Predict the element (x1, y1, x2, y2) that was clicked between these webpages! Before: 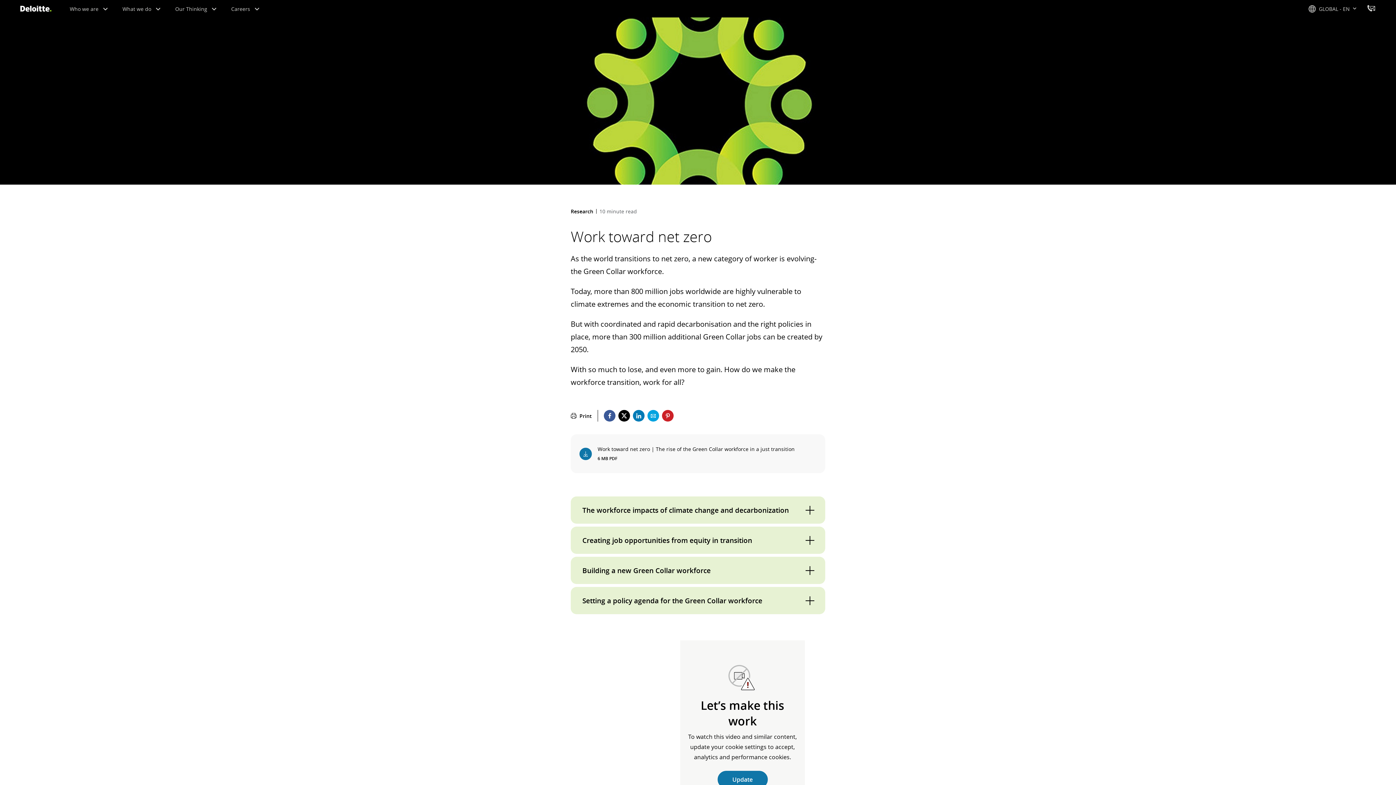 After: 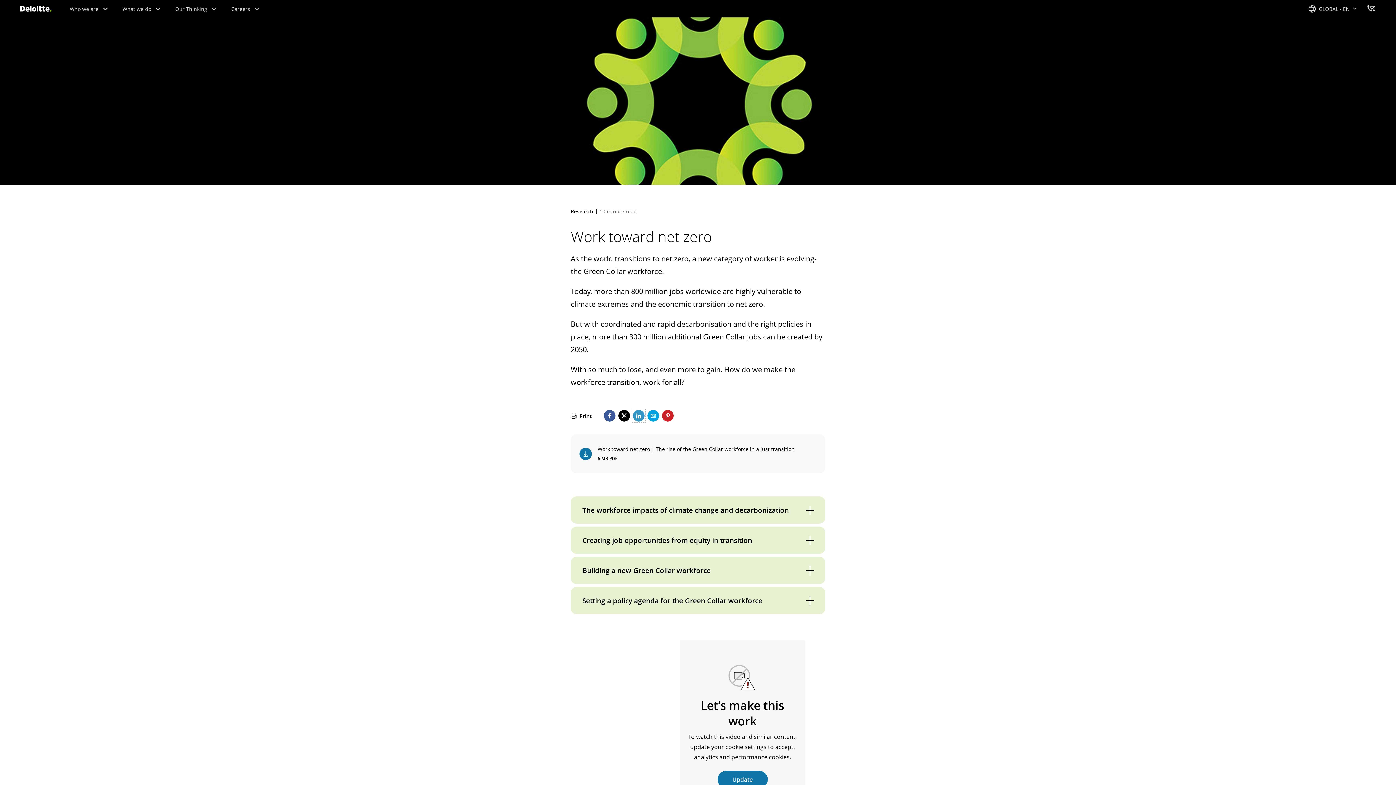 Action: label: Share on linkedin bbox: (633, 410, 644, 421)